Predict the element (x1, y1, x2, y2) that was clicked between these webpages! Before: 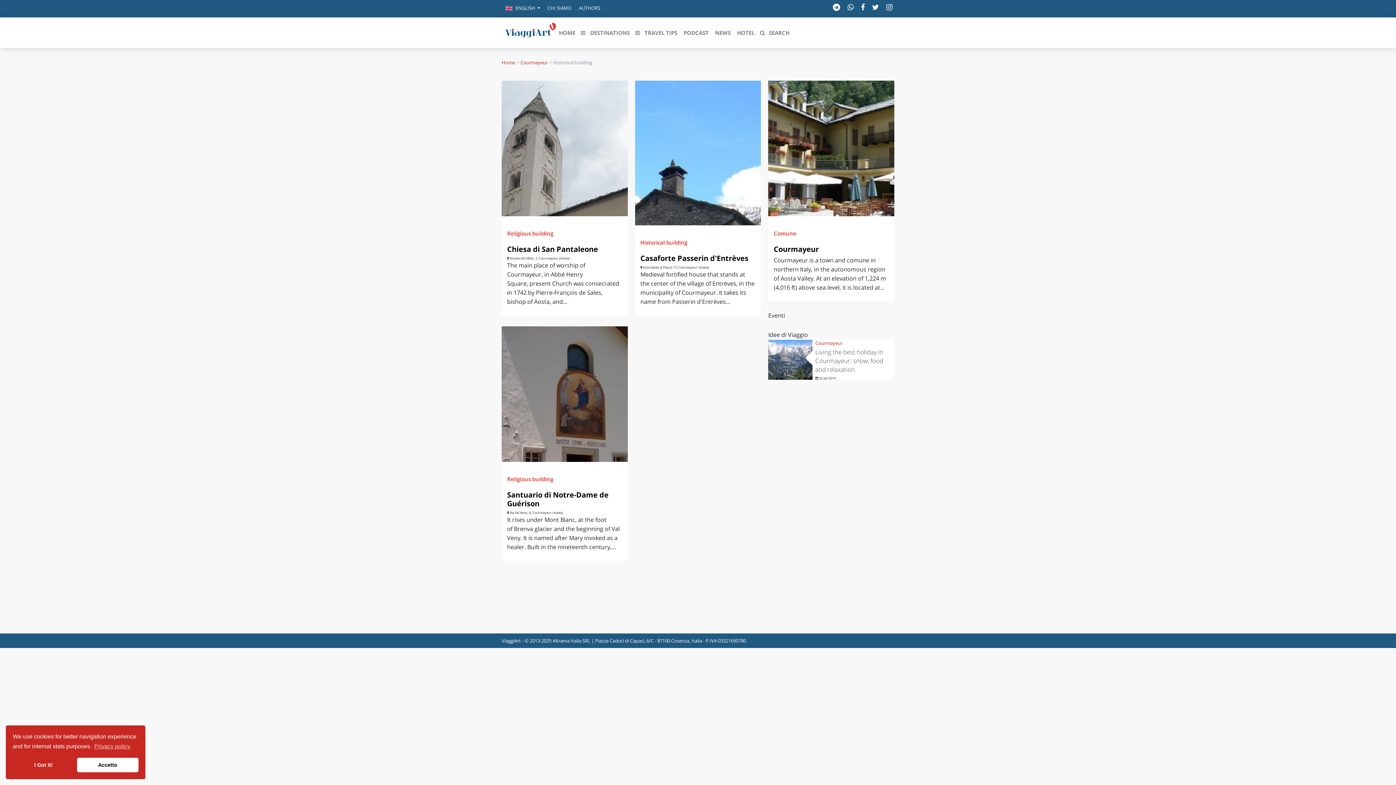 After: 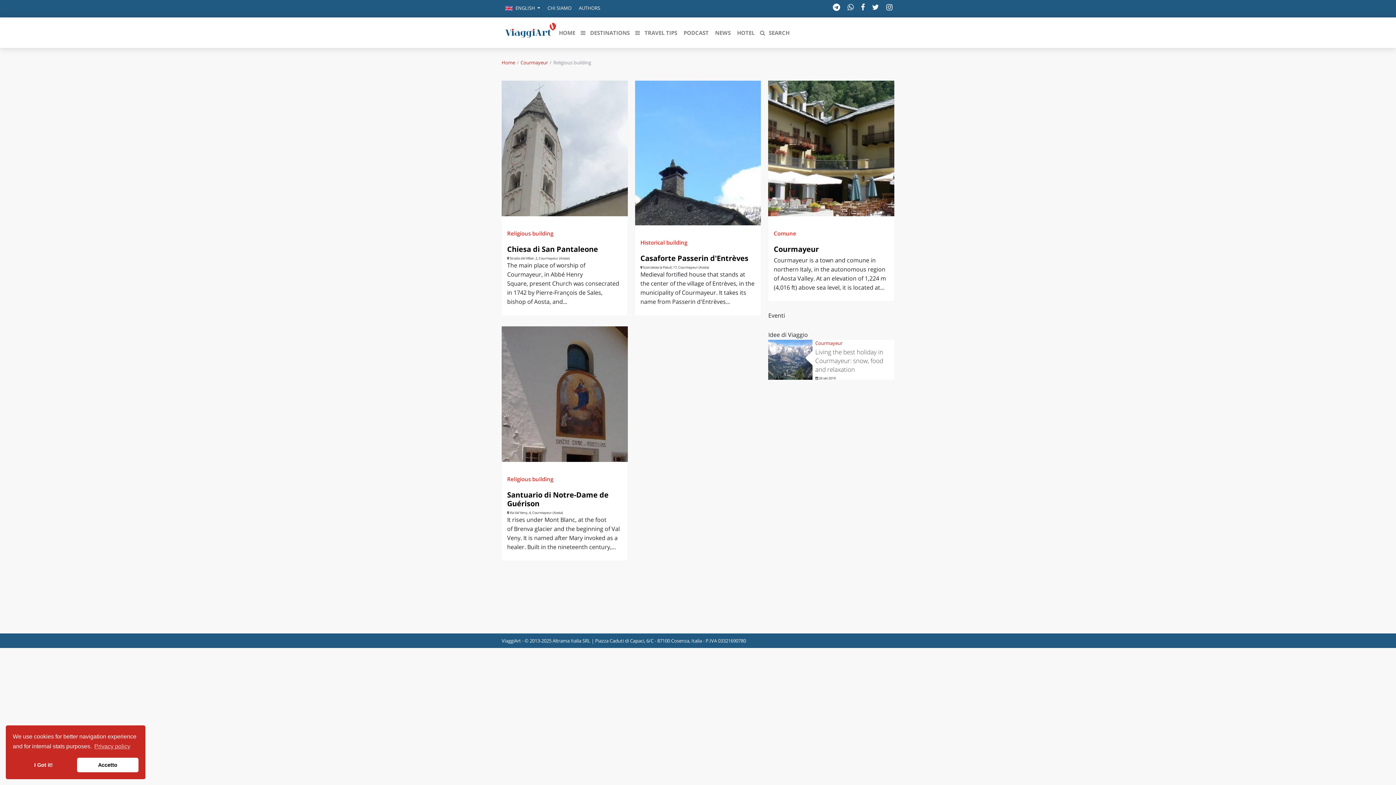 Action: bbox: (507, 474, 622, 483) label: Religious building